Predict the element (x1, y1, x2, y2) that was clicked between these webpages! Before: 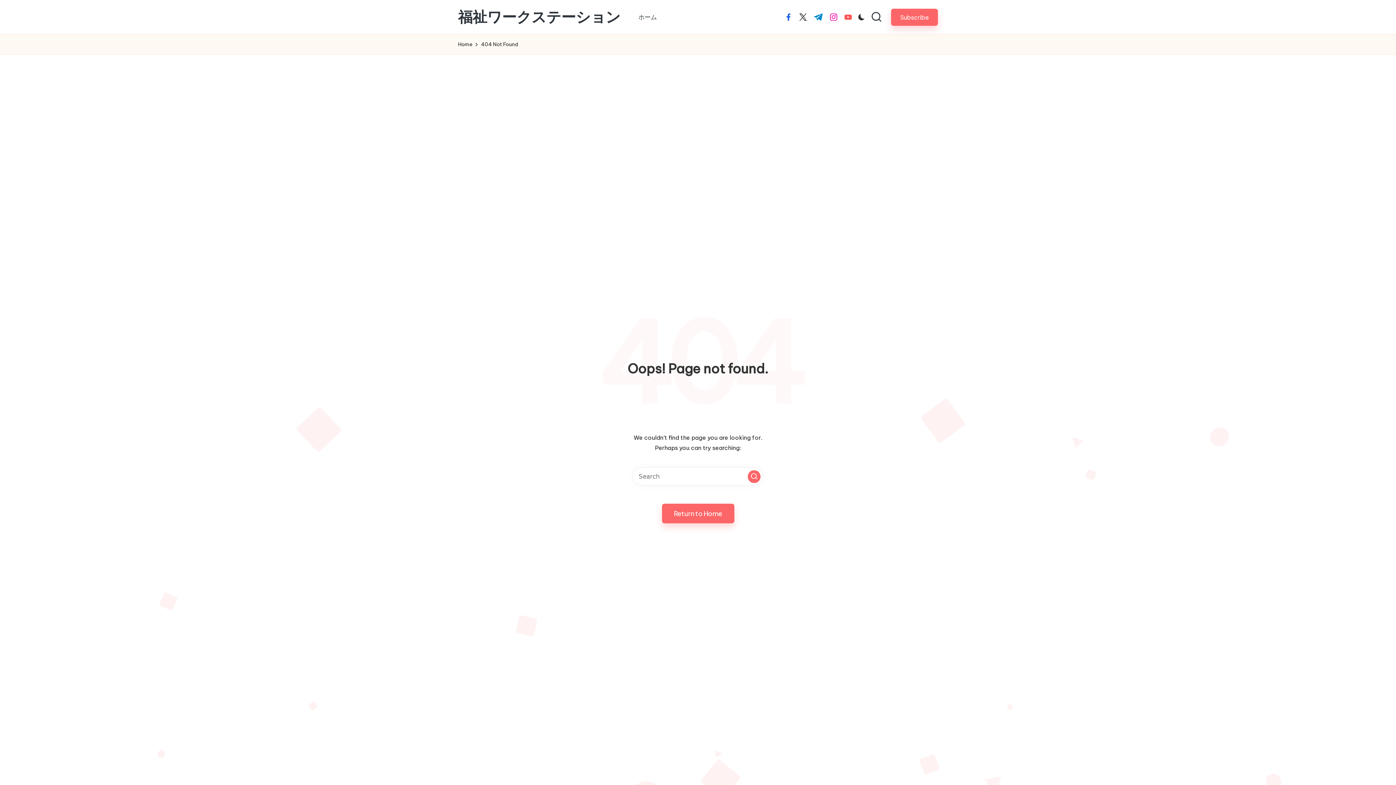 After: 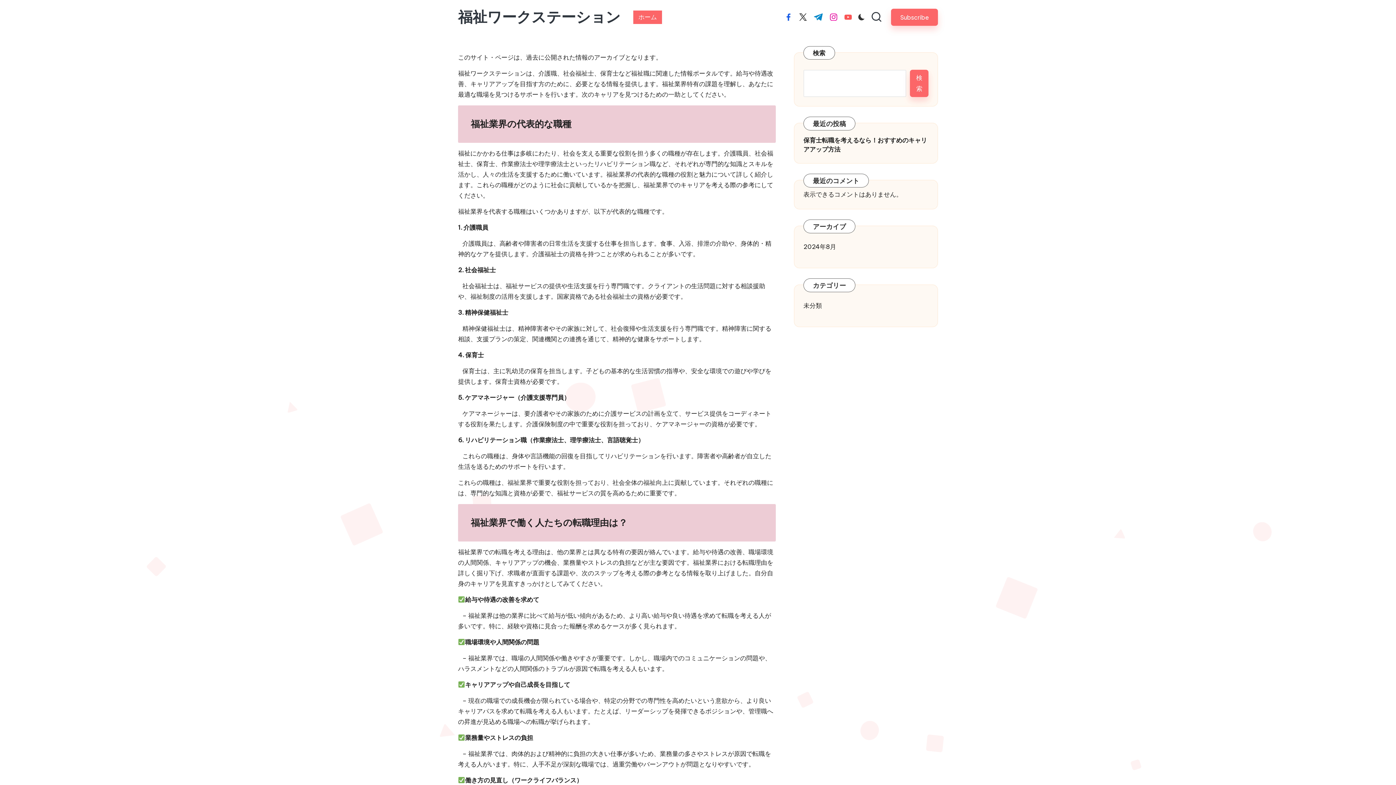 Action: bbox: (458, 9, 620, 25) label: 福祉ワークステーション